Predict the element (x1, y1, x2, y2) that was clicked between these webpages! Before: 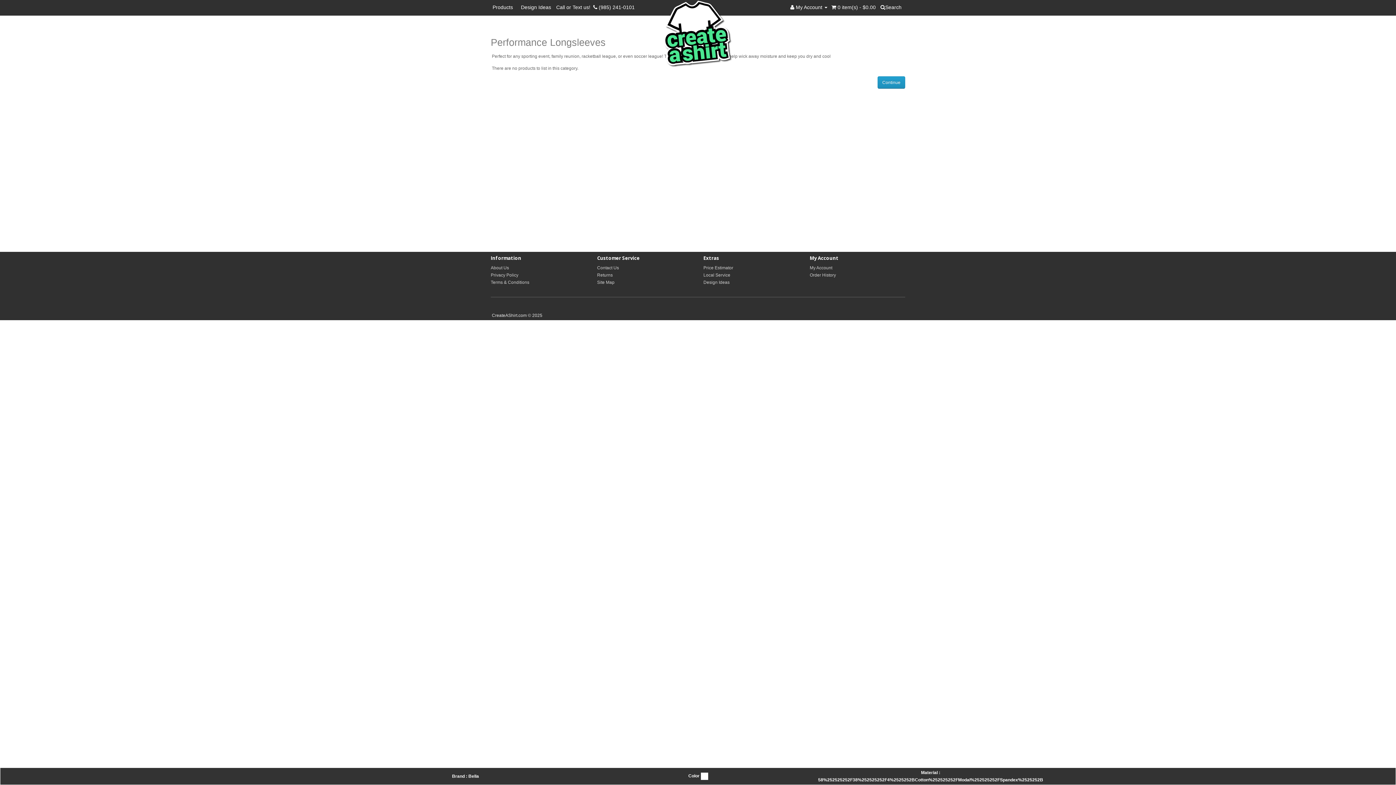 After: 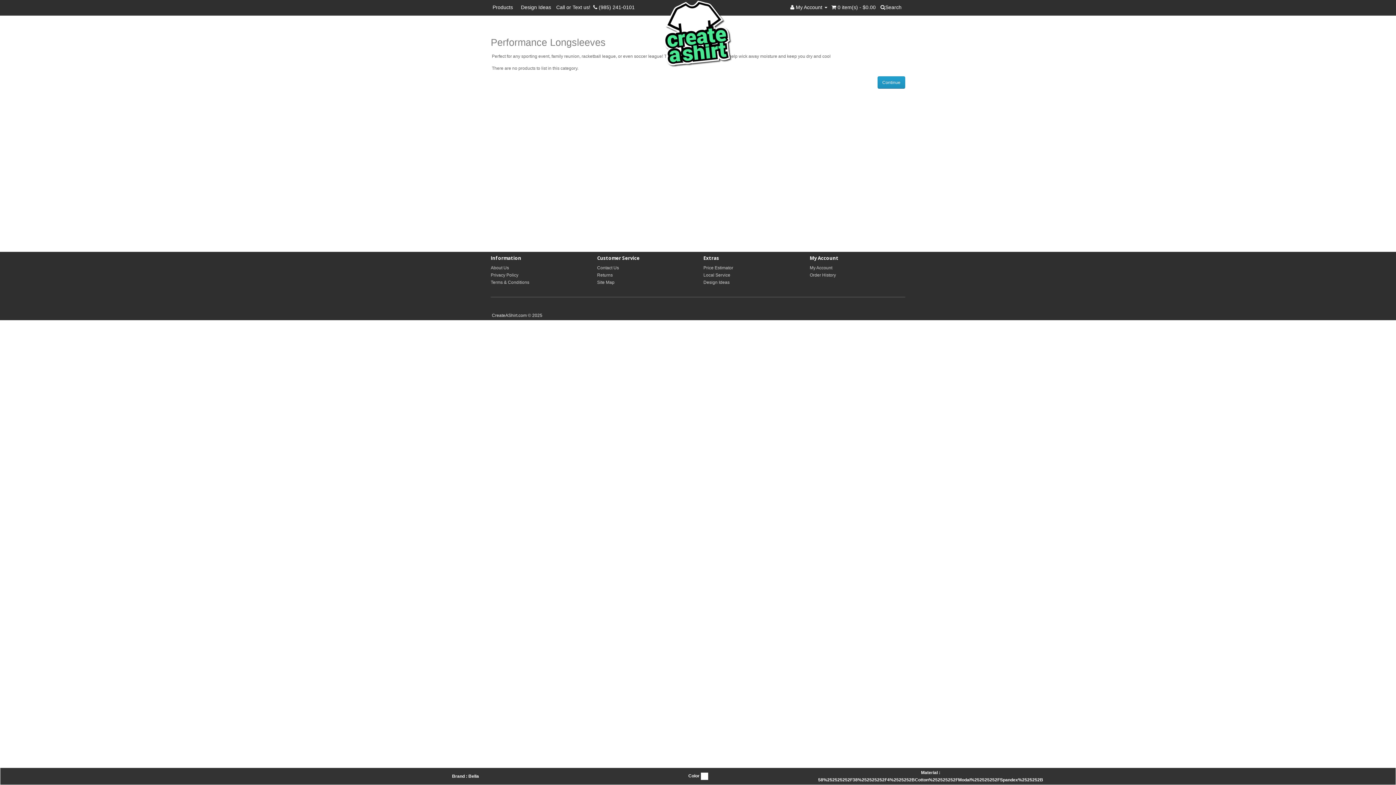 Action: bbox: (593, 4, 634, 10) label:  (985) 241-0101